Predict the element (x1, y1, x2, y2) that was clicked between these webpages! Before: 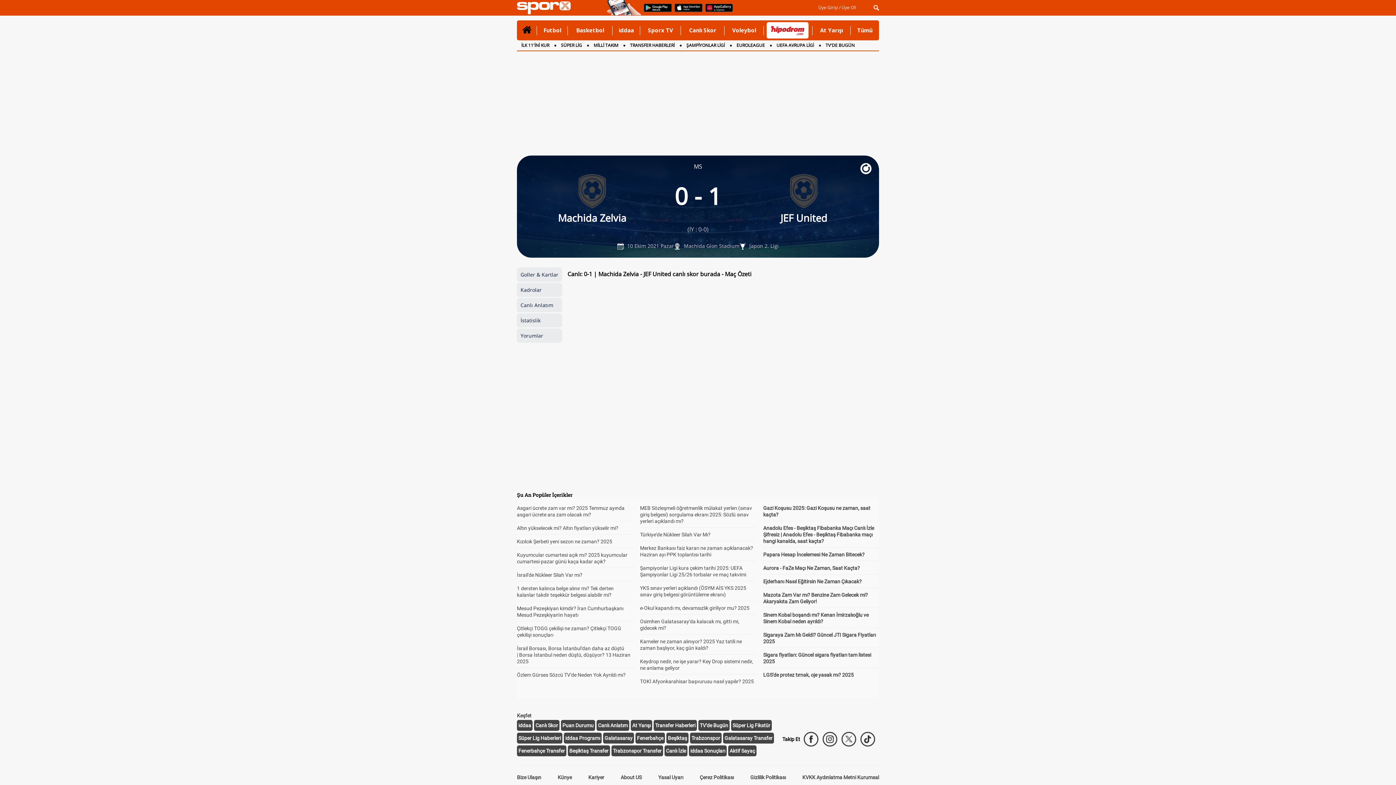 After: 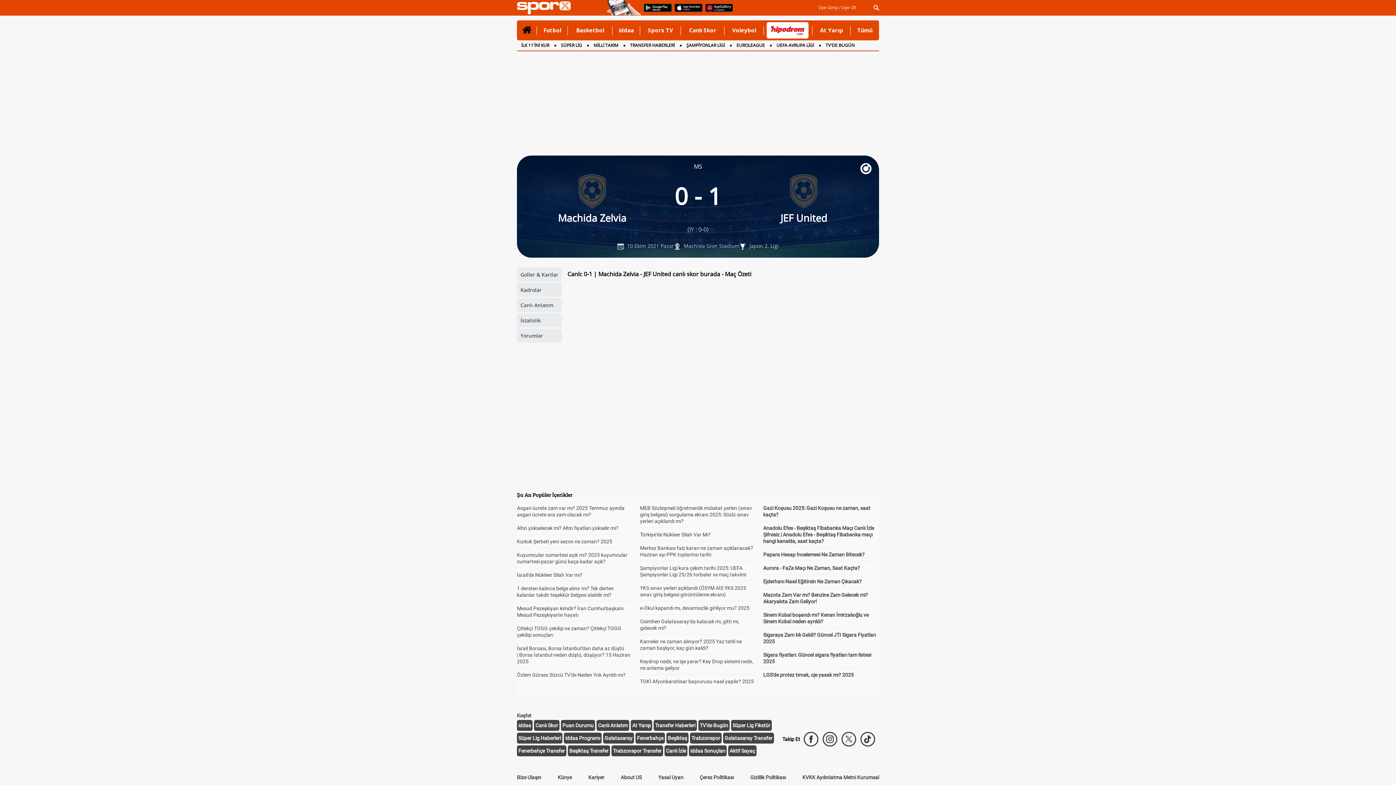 Action: label: Trabzonspor Transfer bbox: (613, 748, 661, 754)